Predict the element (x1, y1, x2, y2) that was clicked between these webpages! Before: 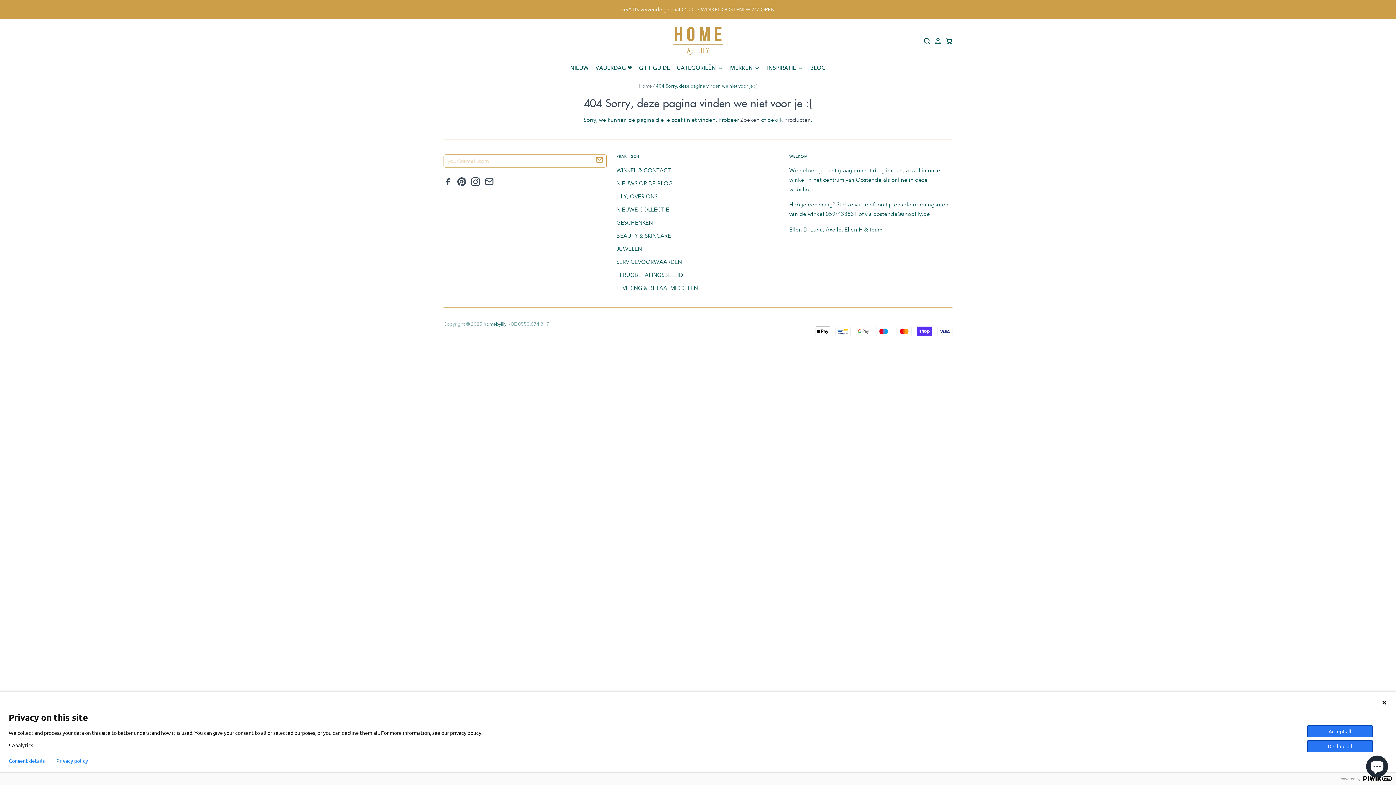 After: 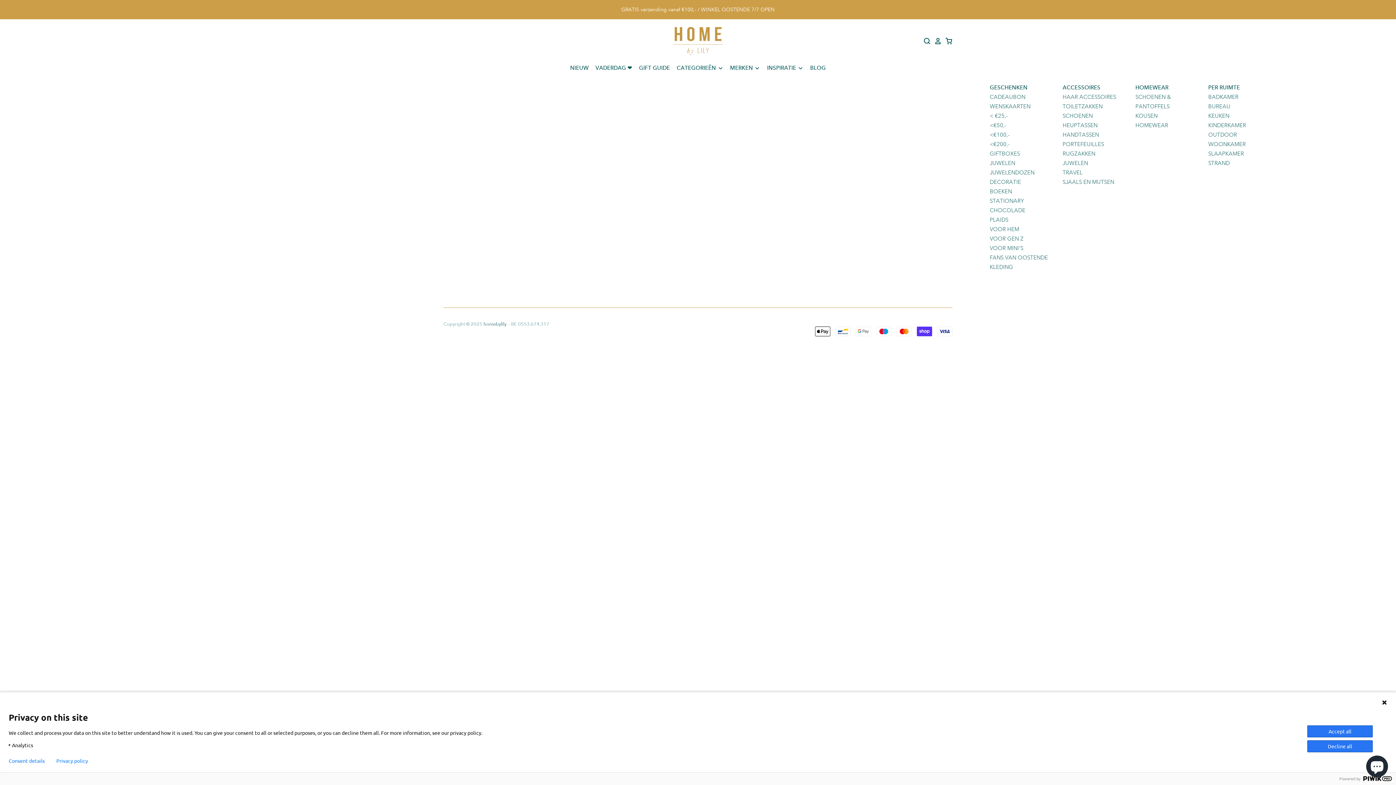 Action: bbox: (670, 62, 723, 73) label: CATEGORIEËN 